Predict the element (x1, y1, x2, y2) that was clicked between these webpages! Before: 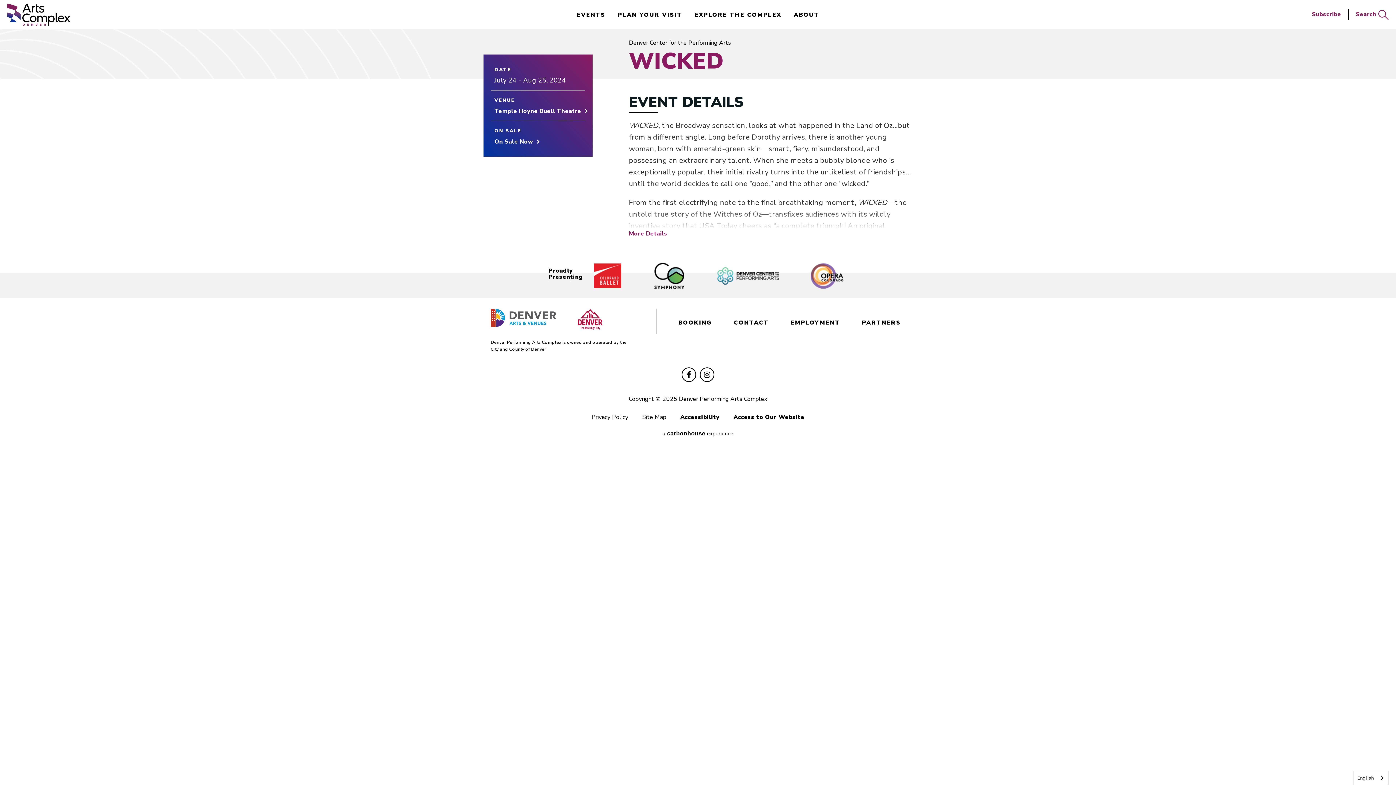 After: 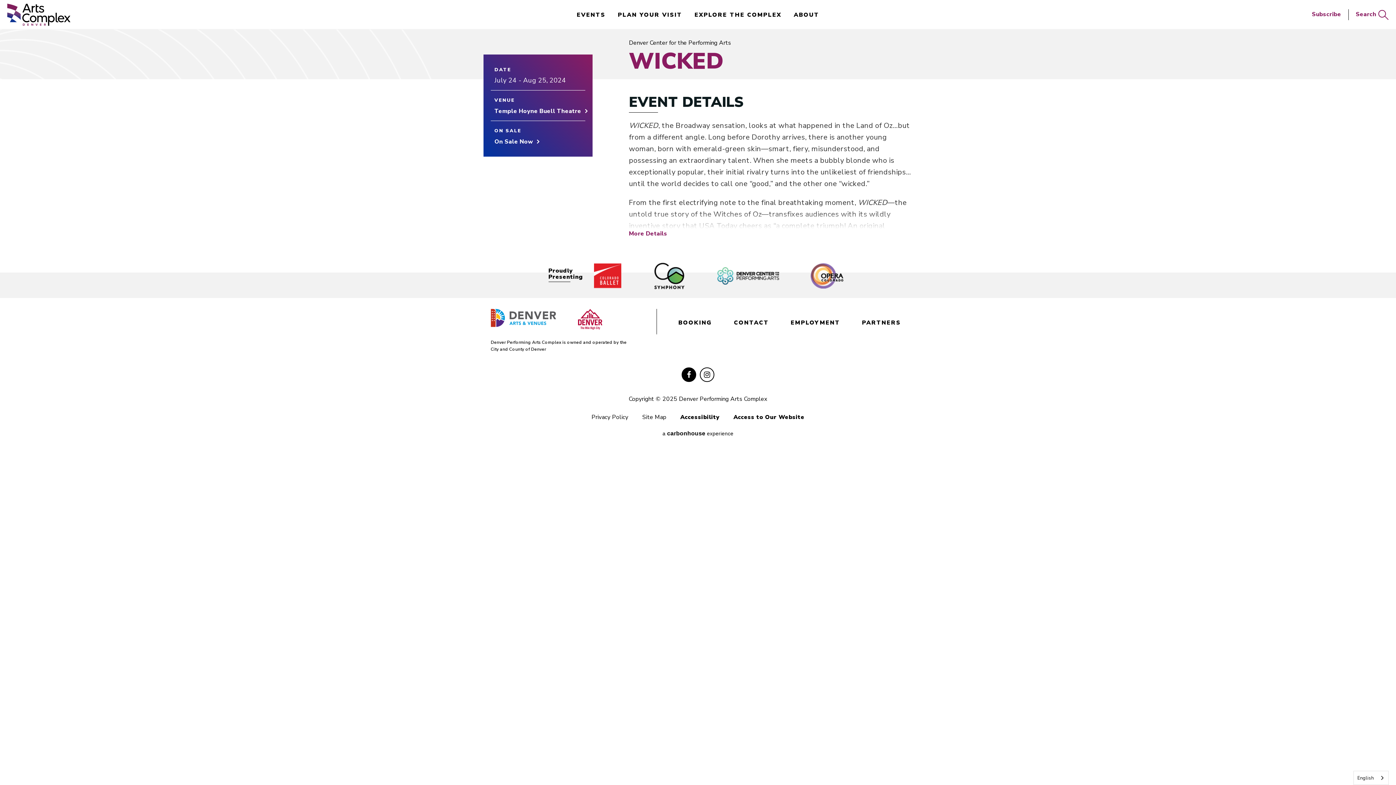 Action: bbox: (681, 367, 696, 382) label: Facebook